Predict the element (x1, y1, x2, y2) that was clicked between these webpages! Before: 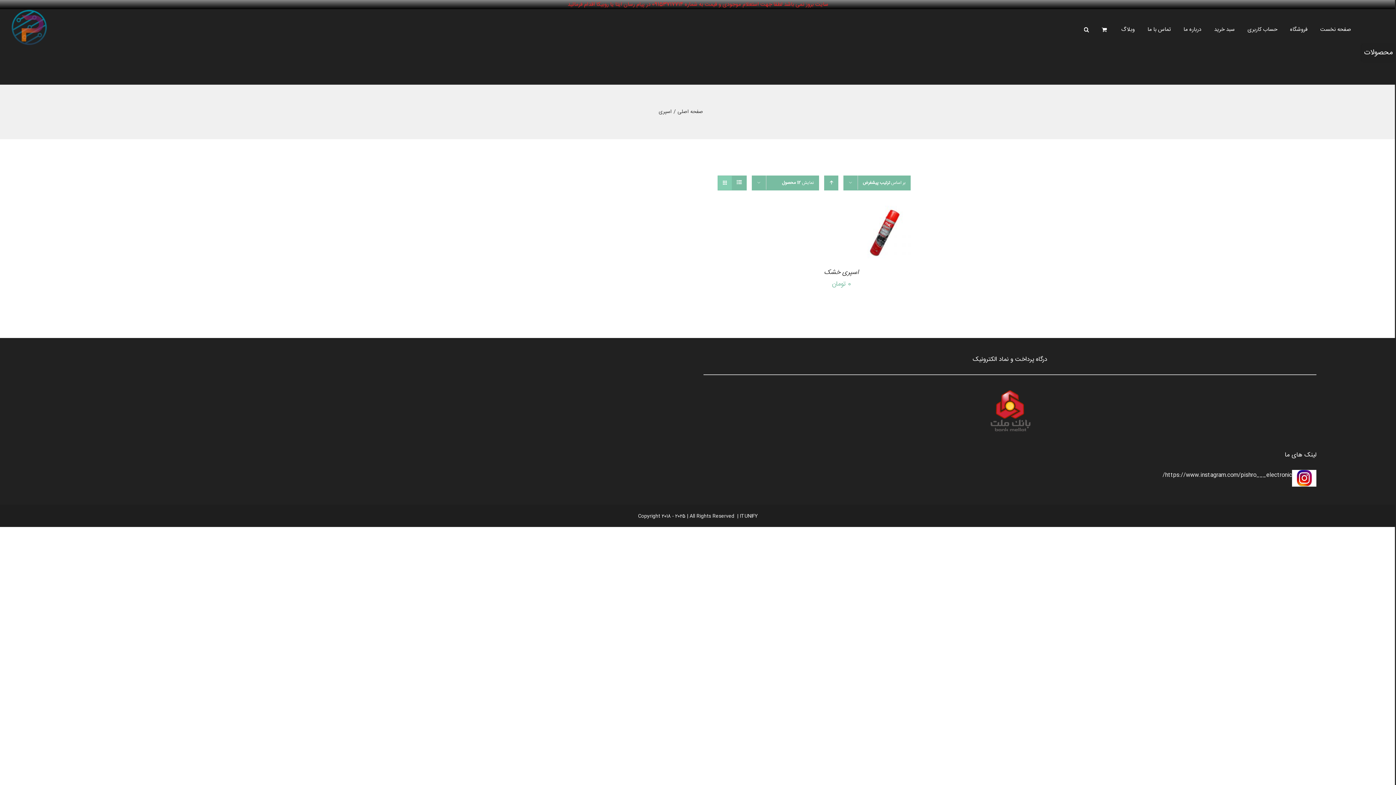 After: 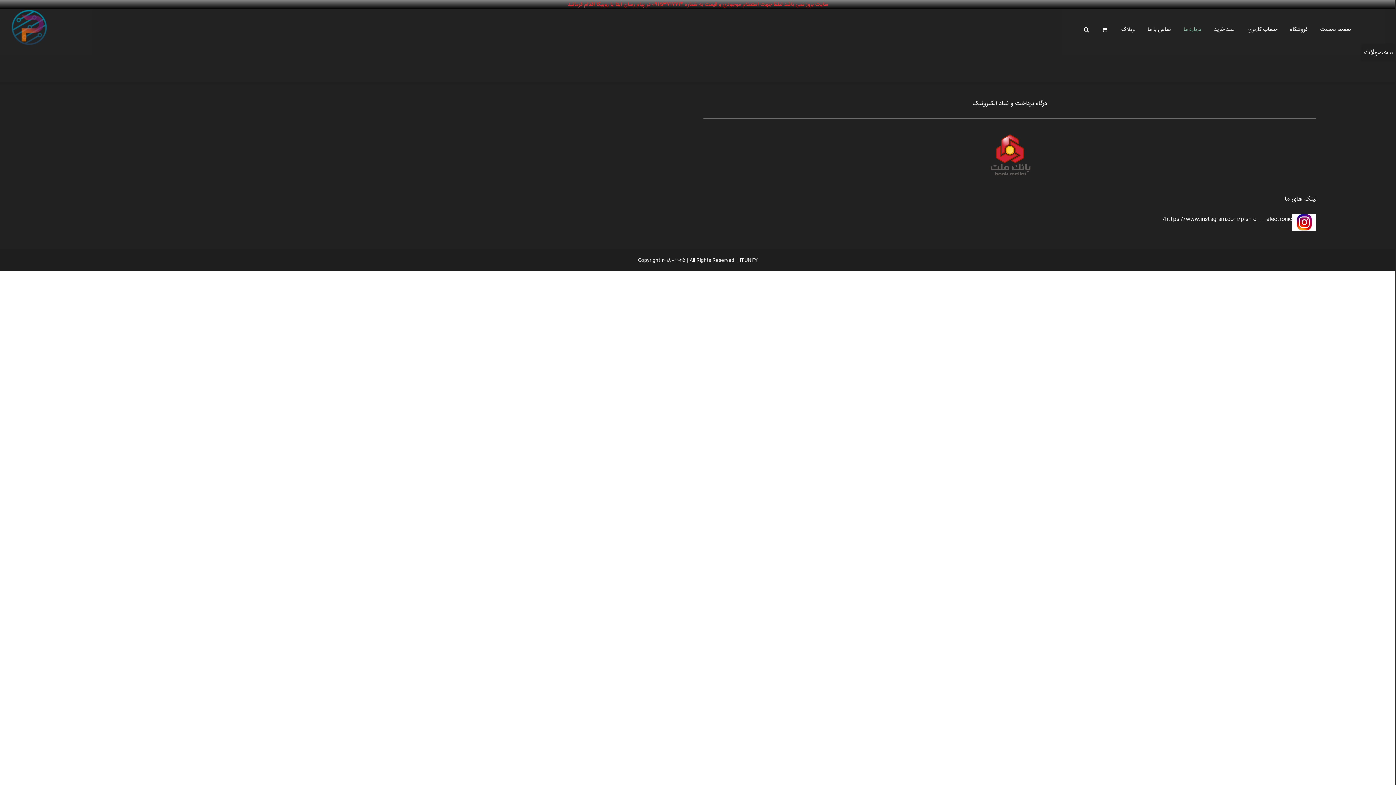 Action: bbox: (1183, 9, 1201, 50) label: درباره ما